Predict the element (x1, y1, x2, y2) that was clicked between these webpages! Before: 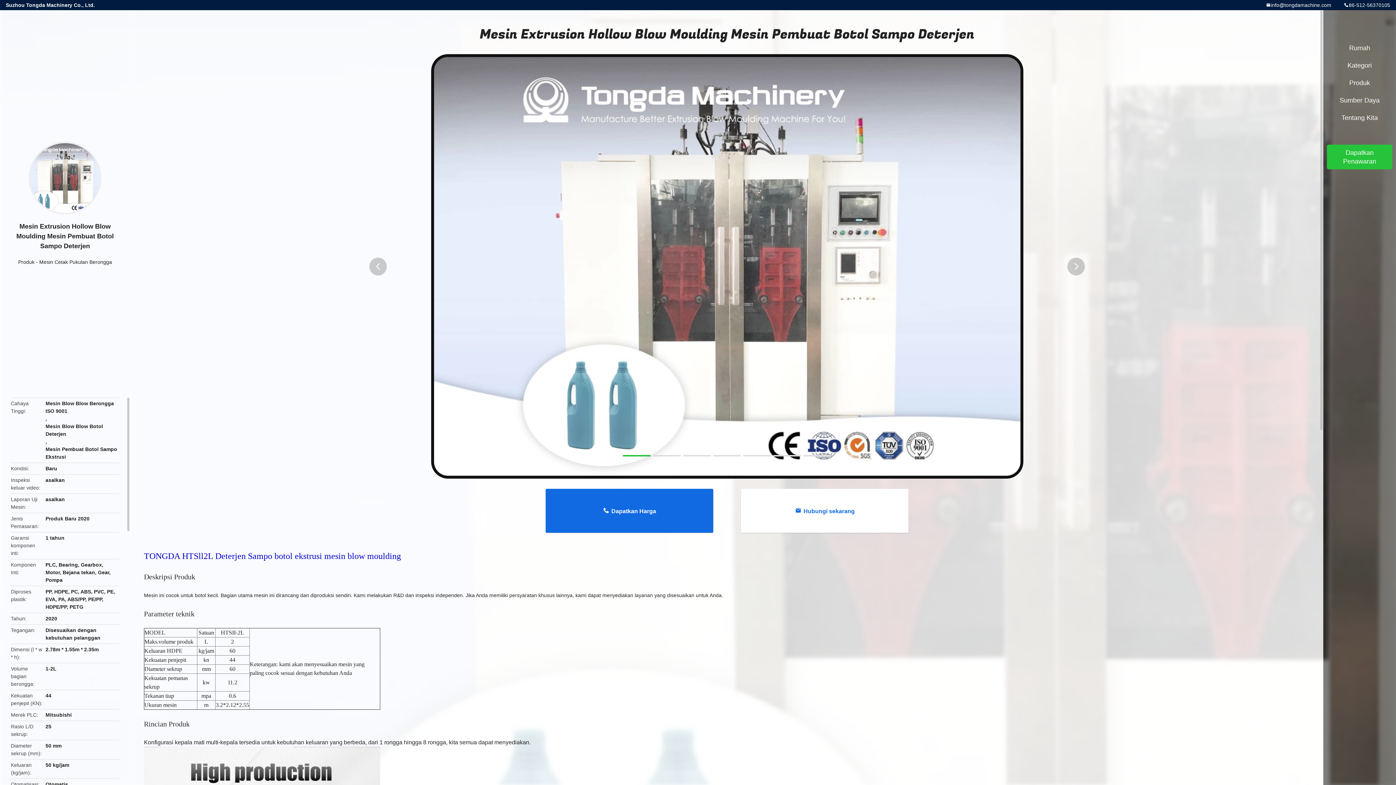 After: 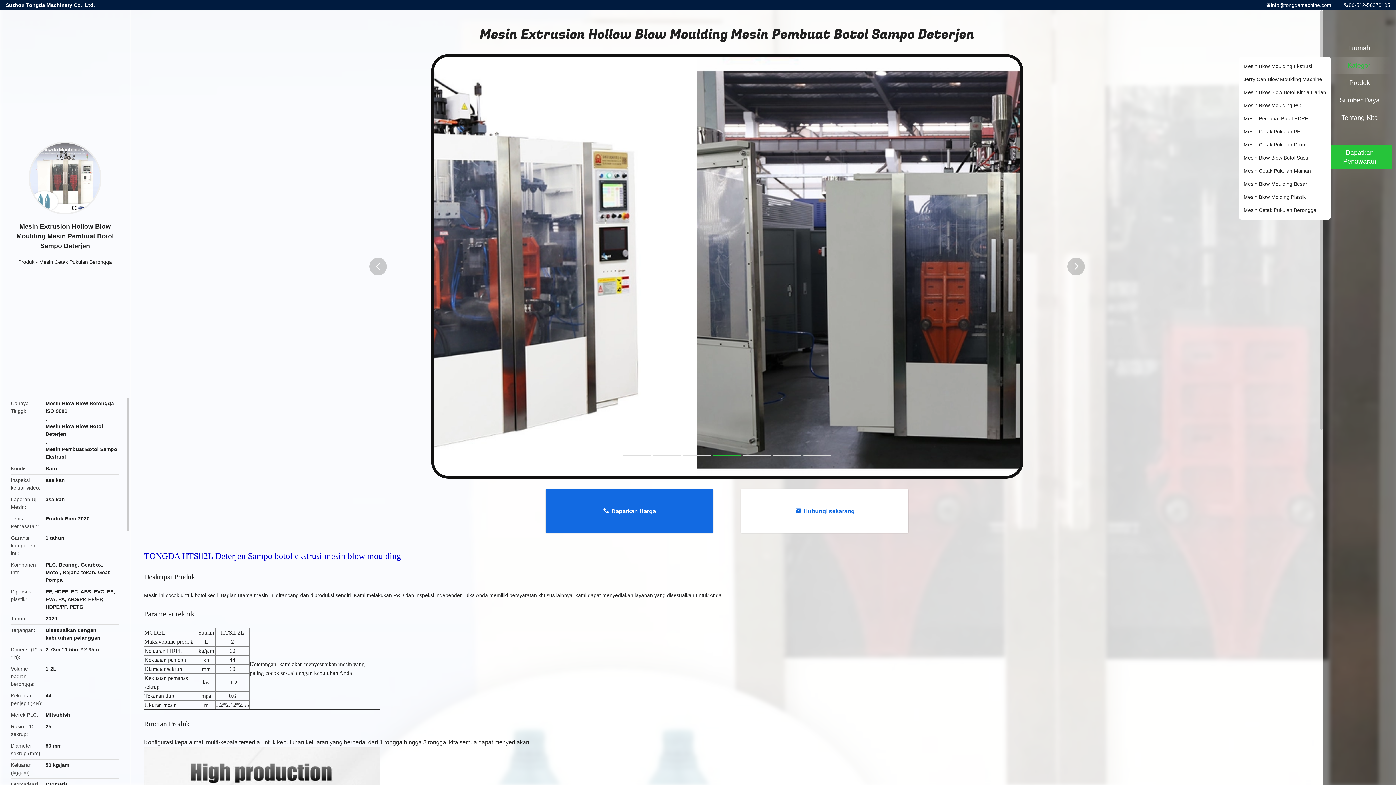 Action: bbox: (1327, 56, 1392, 74) label: Kategori